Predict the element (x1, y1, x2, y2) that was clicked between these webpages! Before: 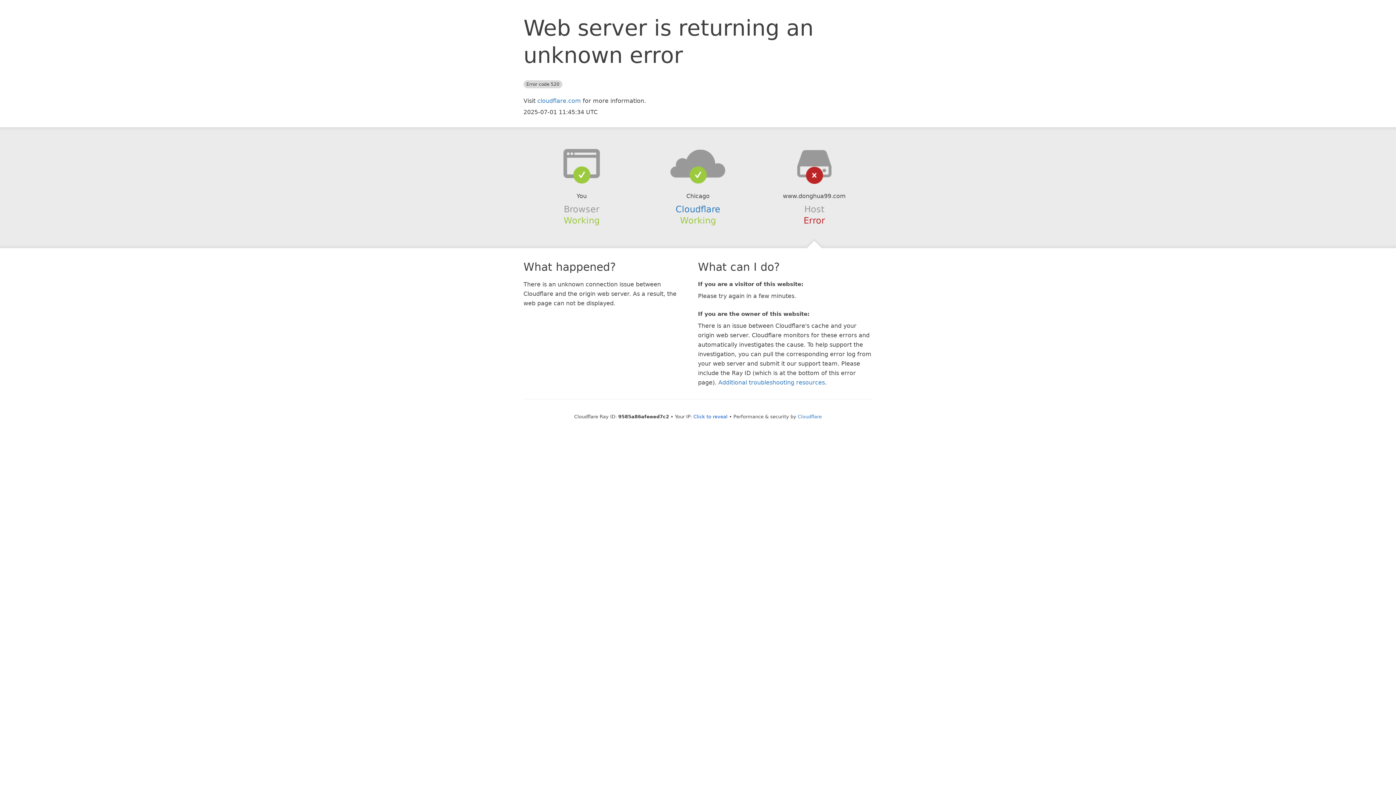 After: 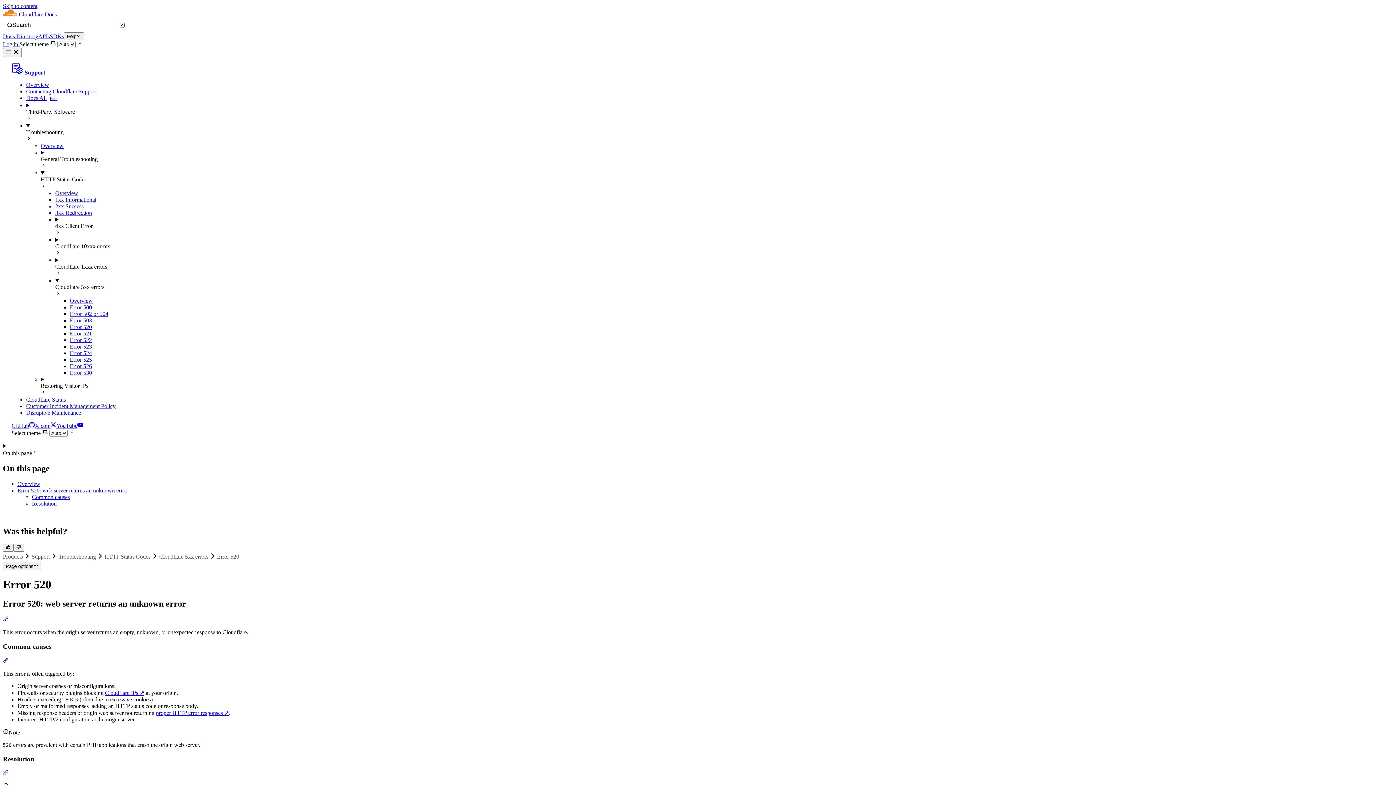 Action: label: Additional troubleshooting resources bbox: (718, 379, 825, 386)